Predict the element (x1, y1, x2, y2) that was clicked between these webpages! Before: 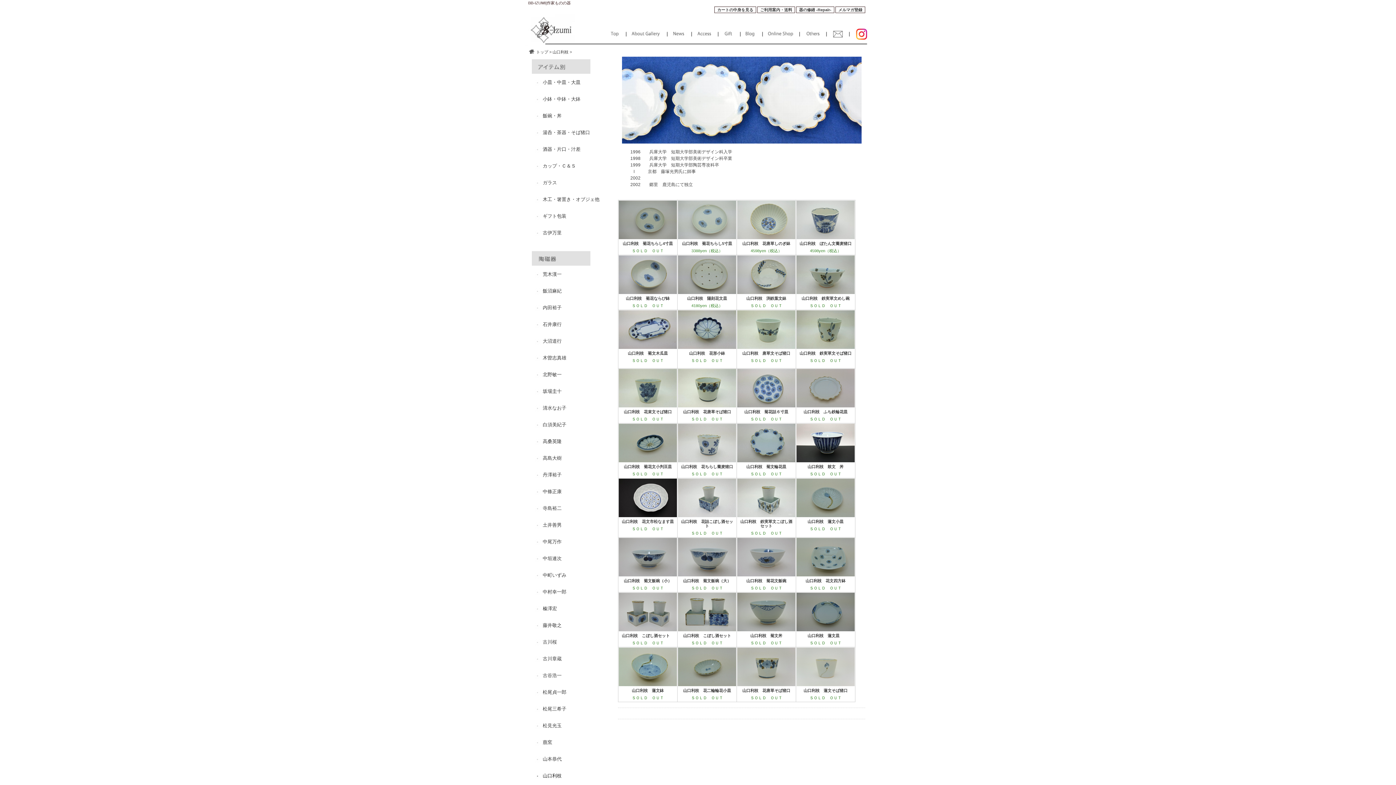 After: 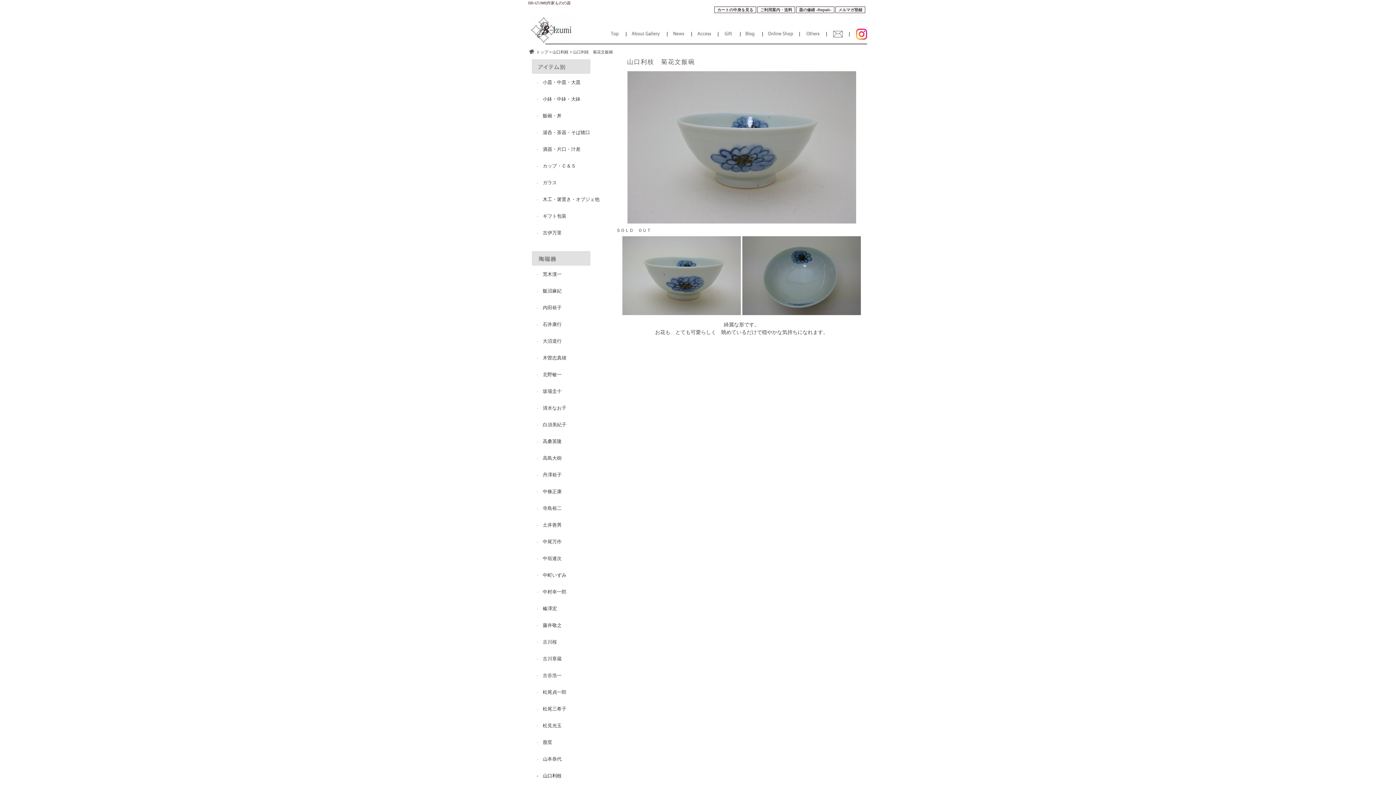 Action: label: 山口利枝　菊花文飯碗

ＳＯＬＤ　ＯＵＴ bbox: (737, 537, 796, 592)